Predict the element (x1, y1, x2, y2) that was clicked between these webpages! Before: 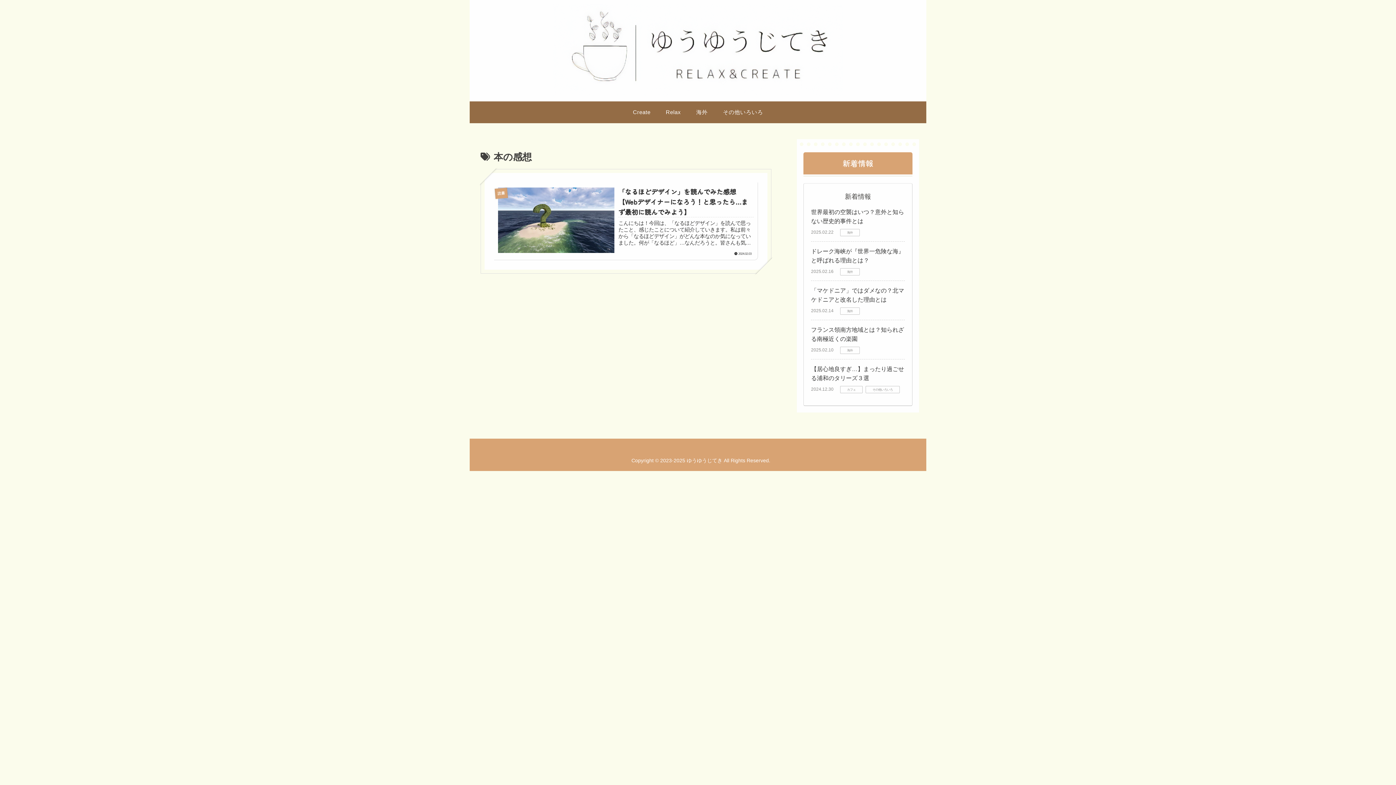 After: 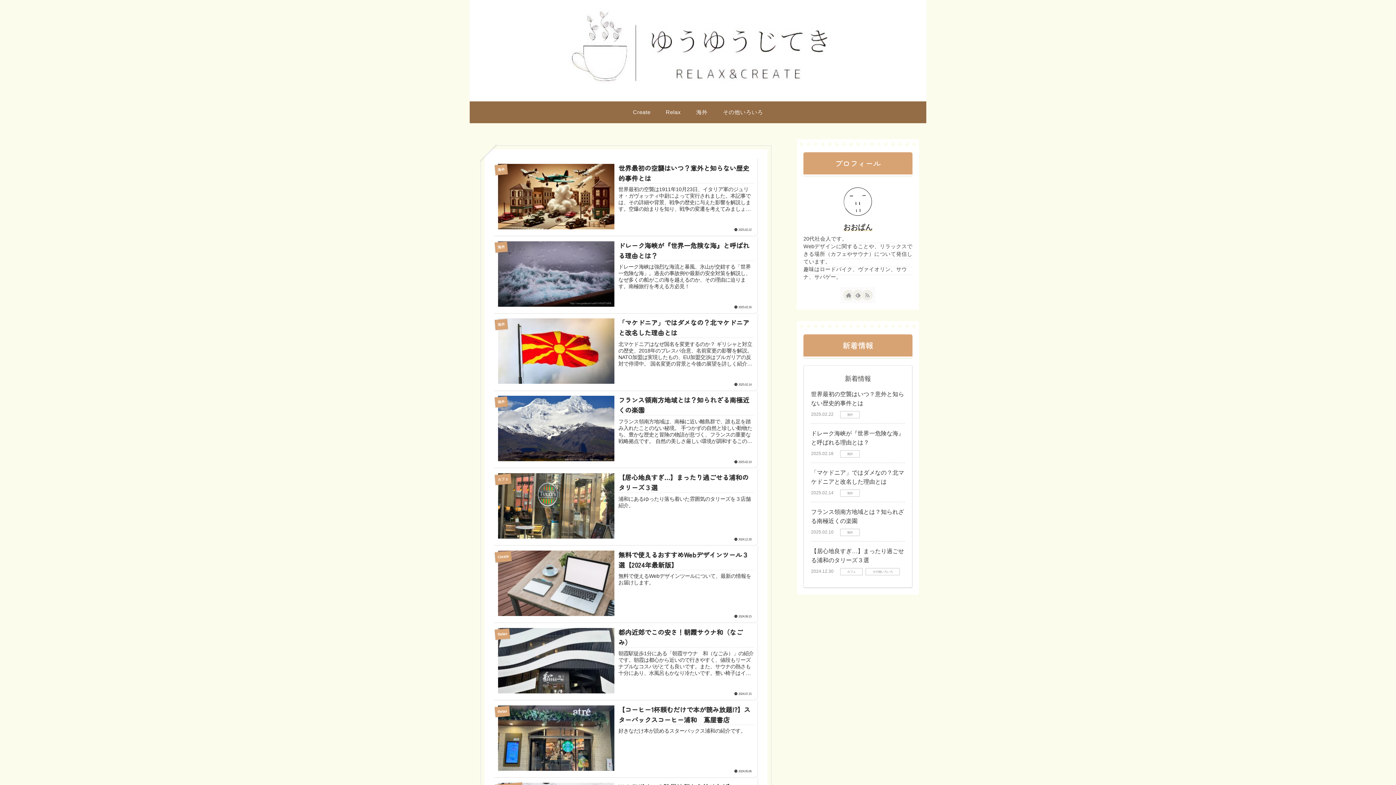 Action: bbox: (546, 3, 850, 97)